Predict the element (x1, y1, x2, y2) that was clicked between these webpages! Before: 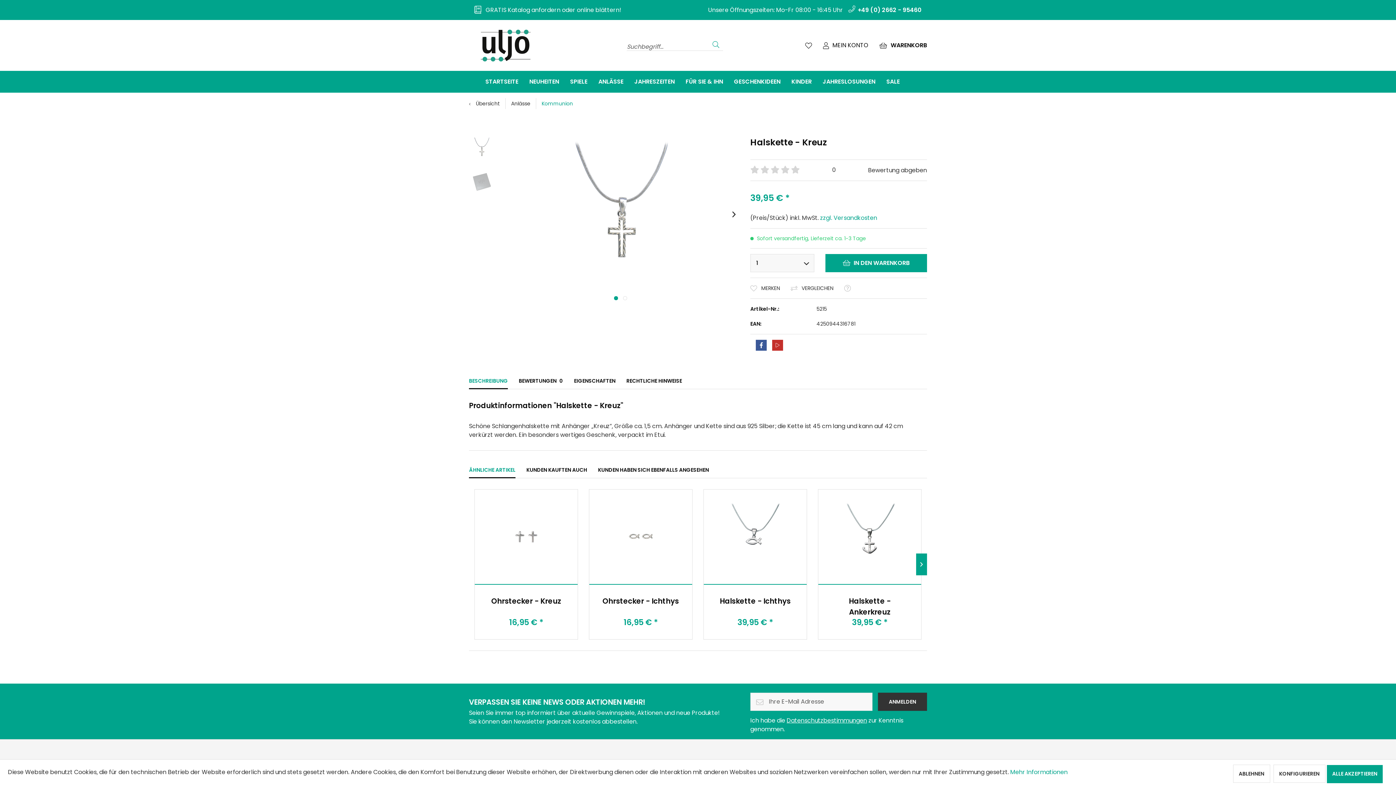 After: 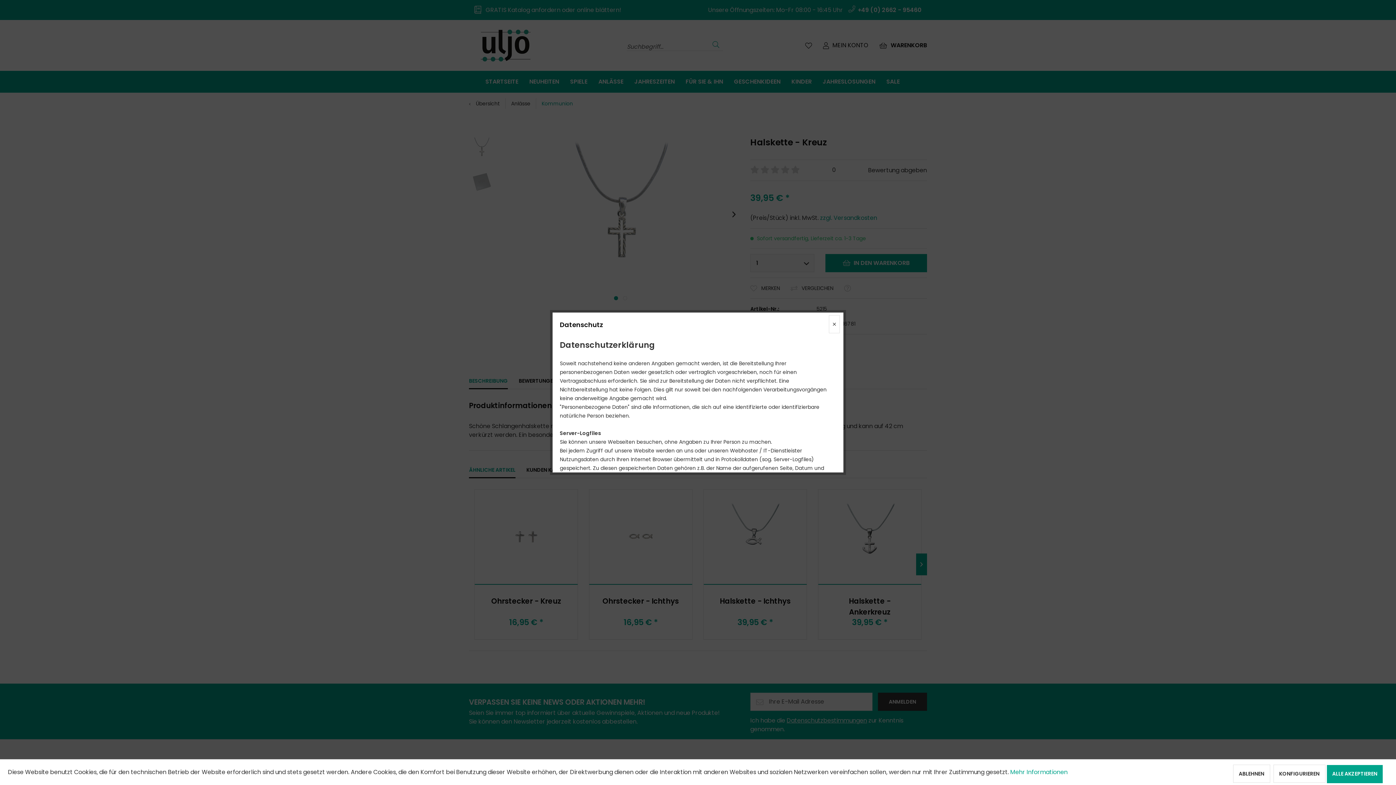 Action: bbox: (786, 716, 867, 725) label: Datenschutzbestimmungen